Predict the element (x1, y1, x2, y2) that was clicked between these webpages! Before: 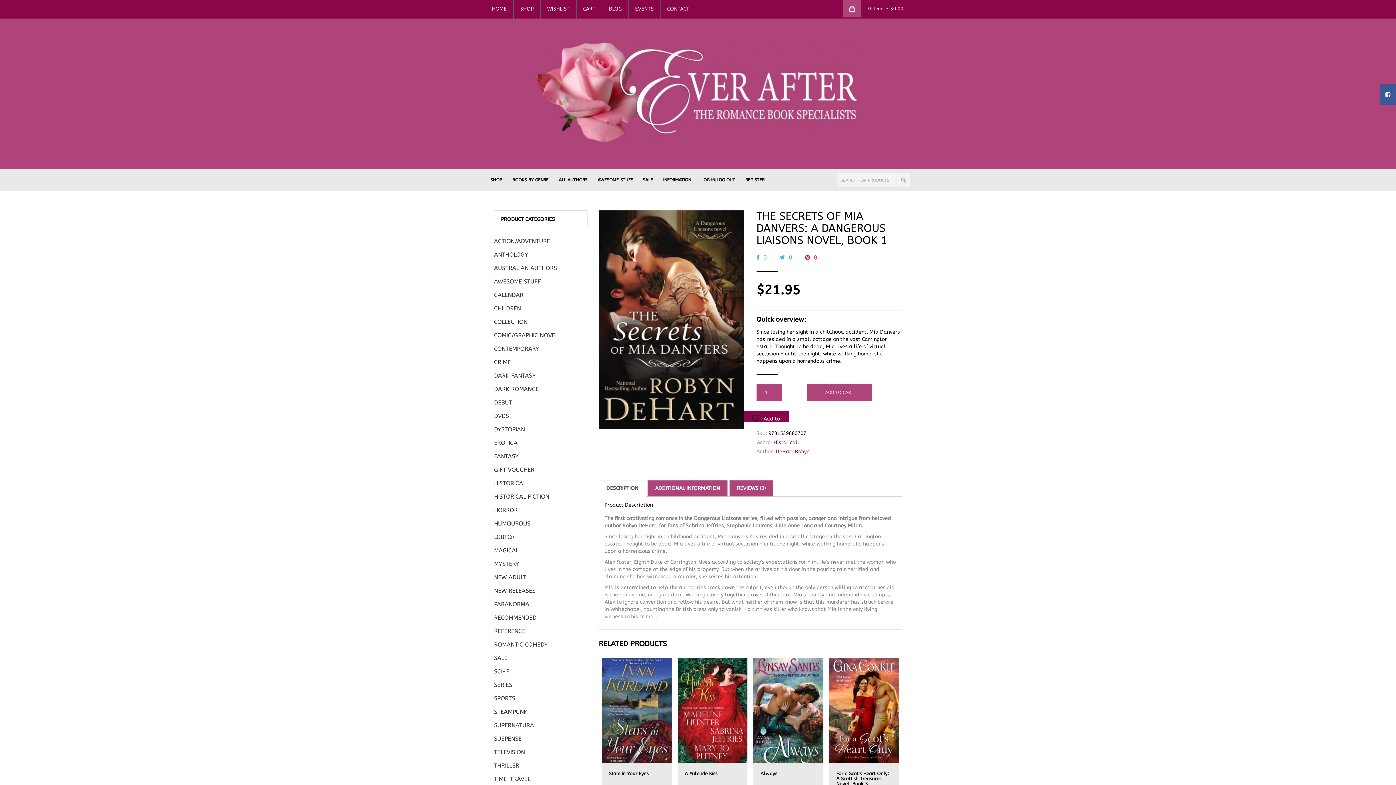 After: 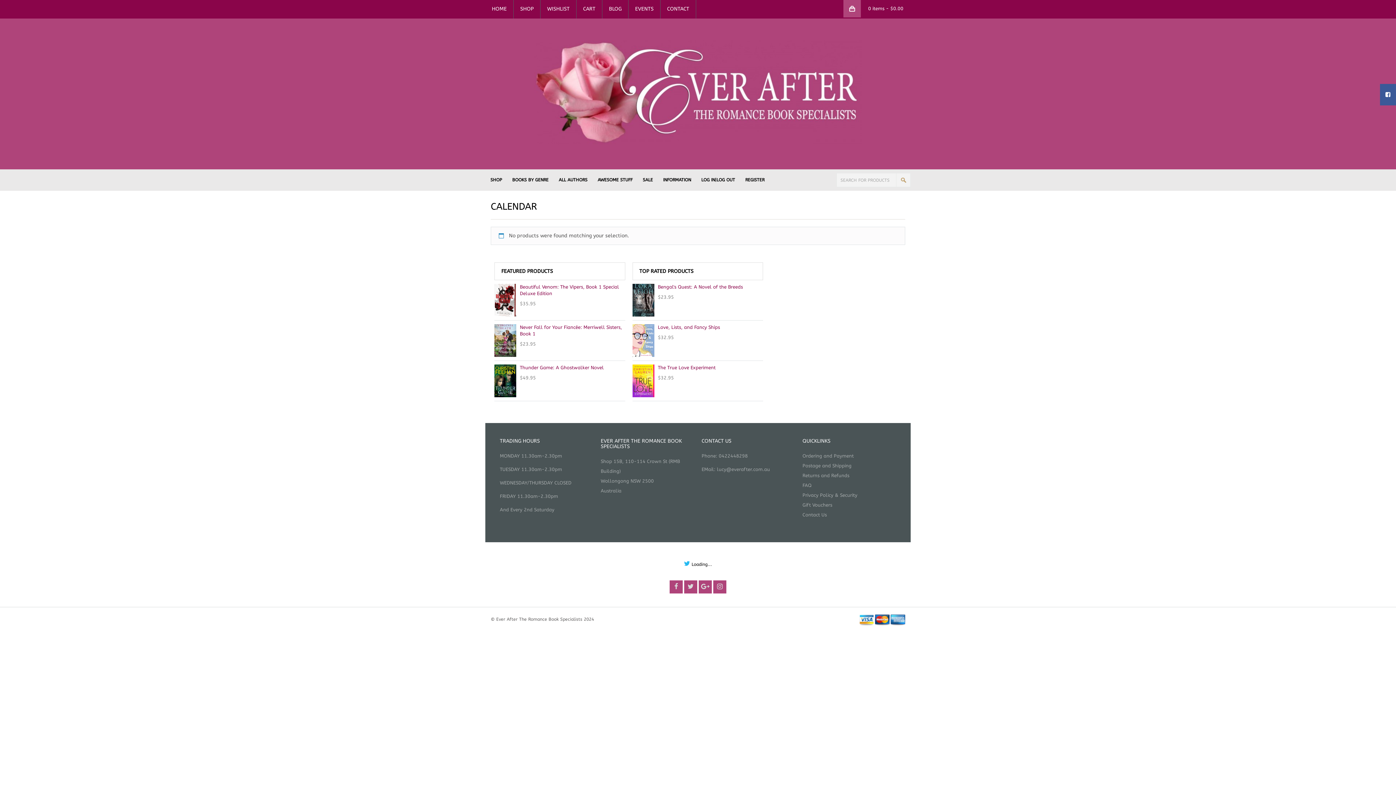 Action: label: CALENDAR bbox: (494, 289, 588, 301)